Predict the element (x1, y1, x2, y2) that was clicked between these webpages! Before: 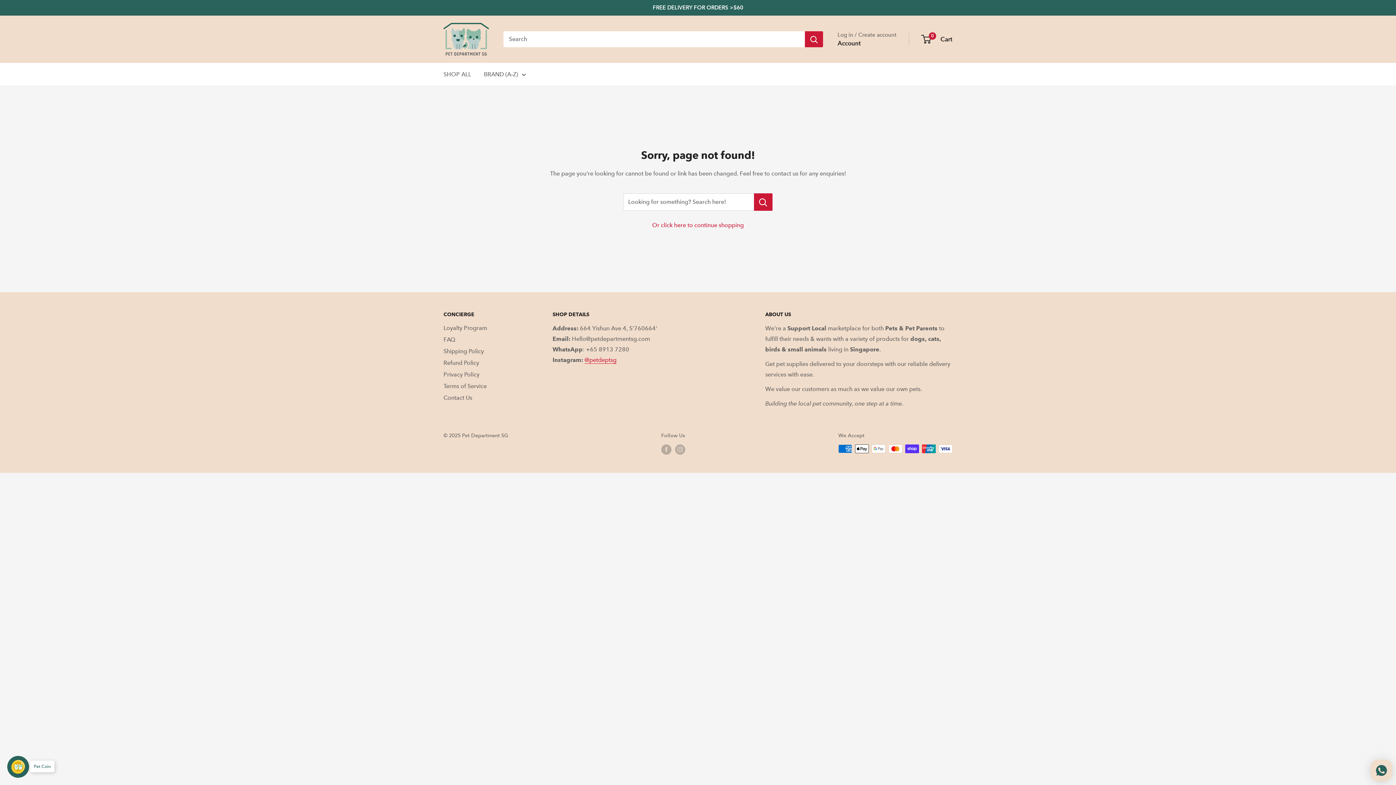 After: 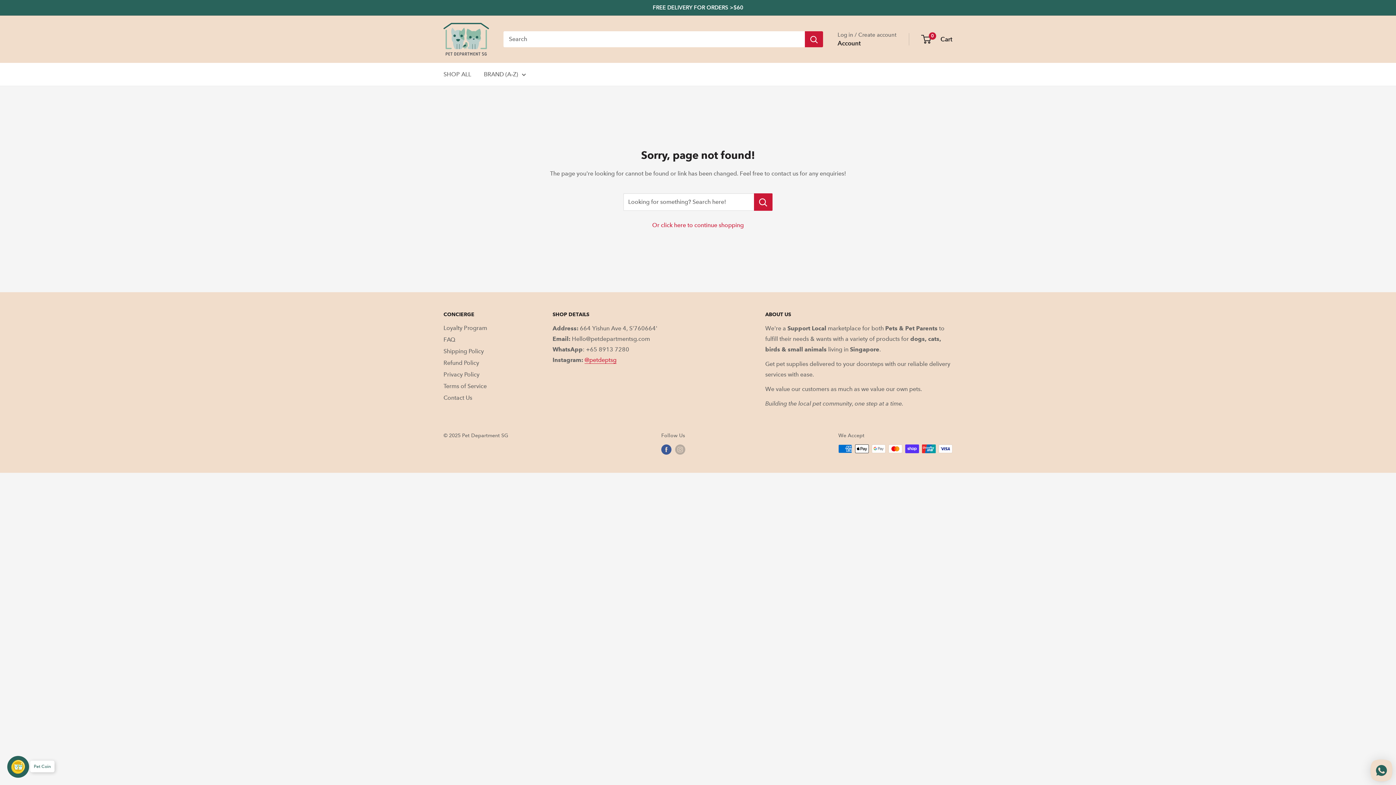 Action: bbox: (661, 444, 671, 455) label: Follow us on Facebook